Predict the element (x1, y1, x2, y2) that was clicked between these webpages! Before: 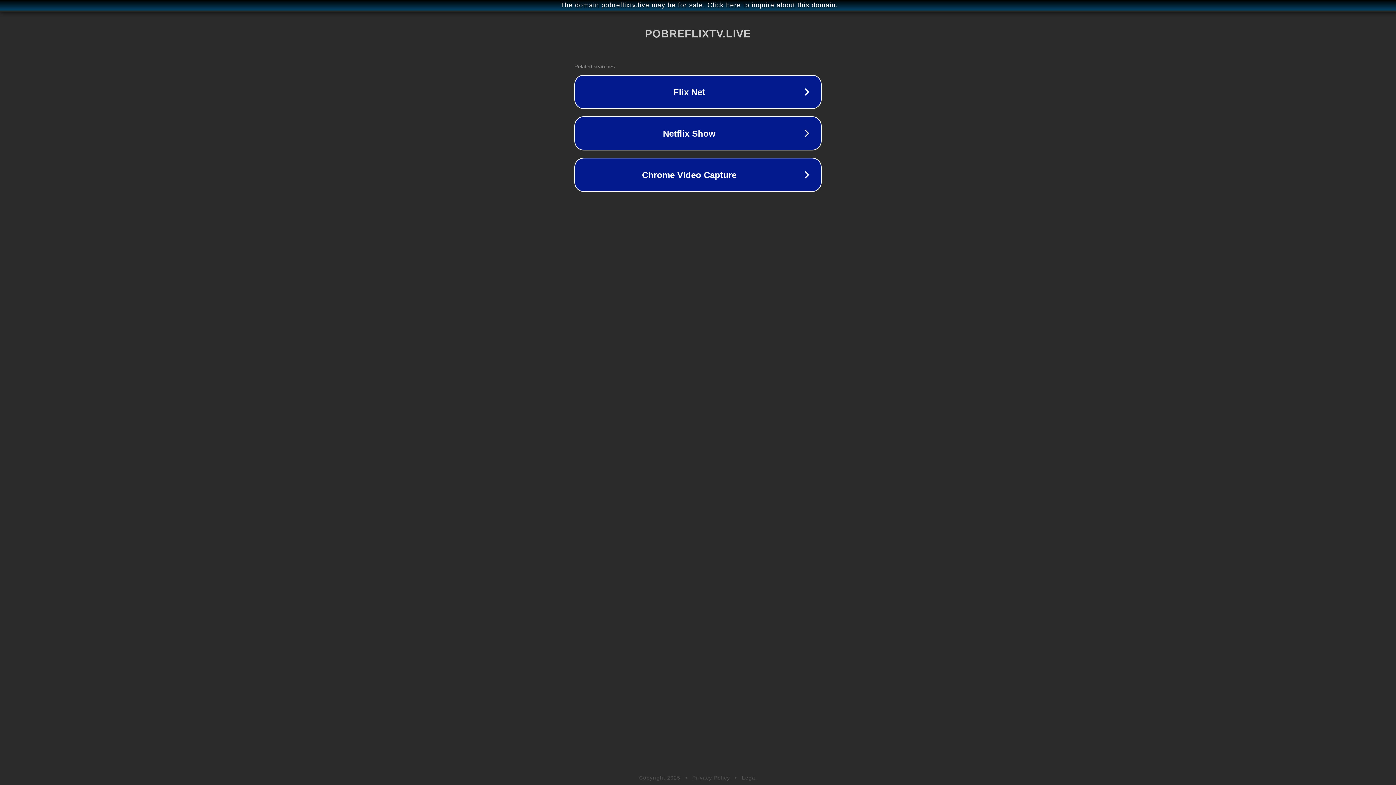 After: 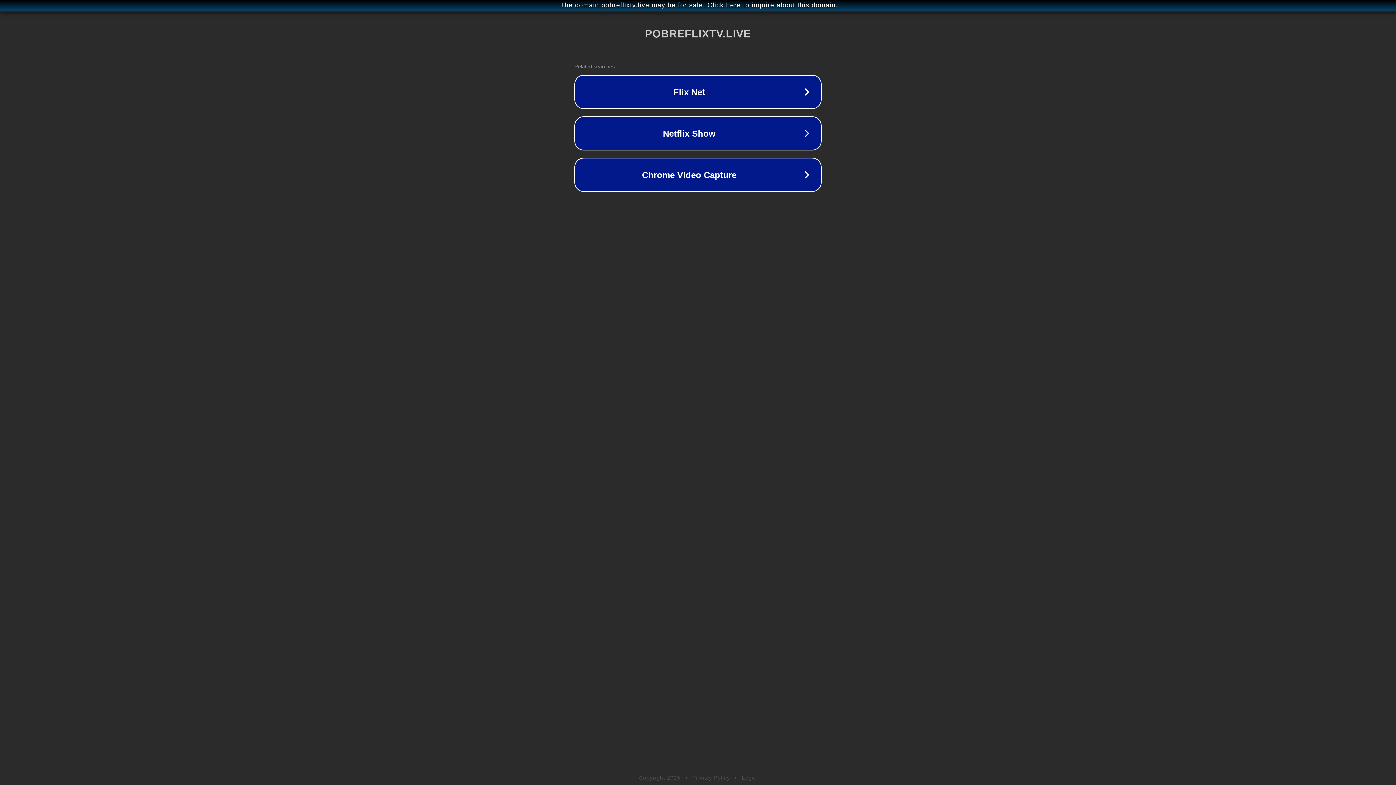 Action: bbox: (692, 775, 730, 781) label: Privacy Policy